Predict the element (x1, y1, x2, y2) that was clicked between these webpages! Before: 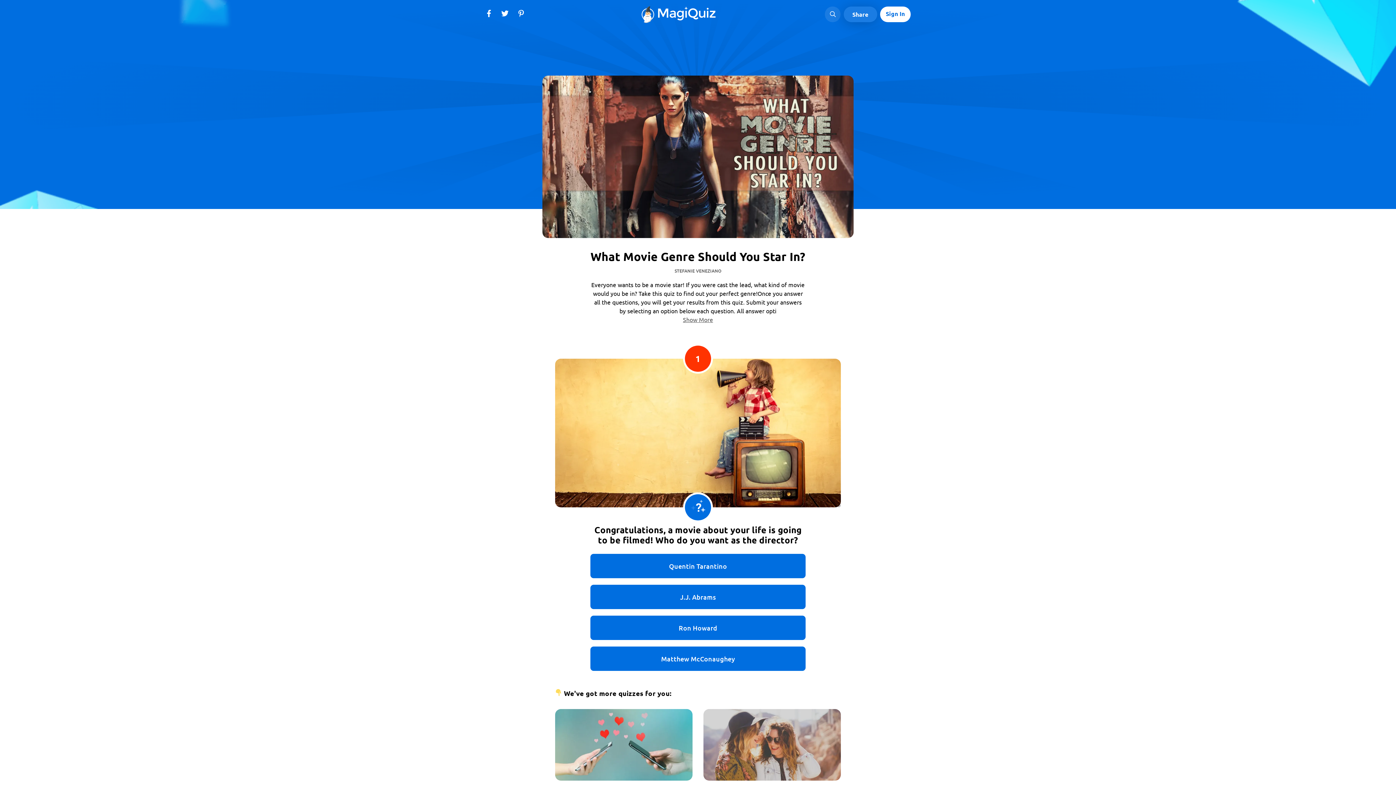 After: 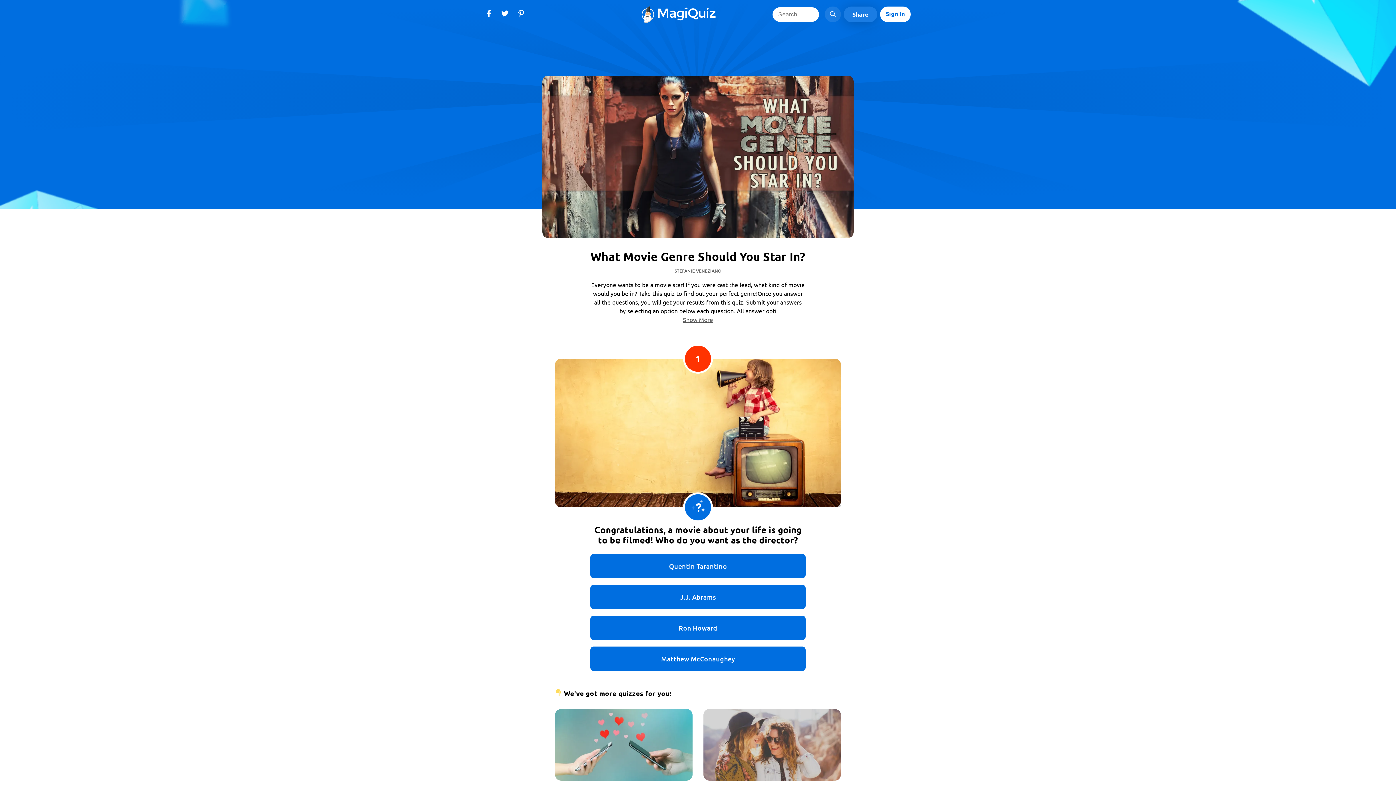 Action: bbox: (824, 6, 840, 22) label: Search MagiQuiz